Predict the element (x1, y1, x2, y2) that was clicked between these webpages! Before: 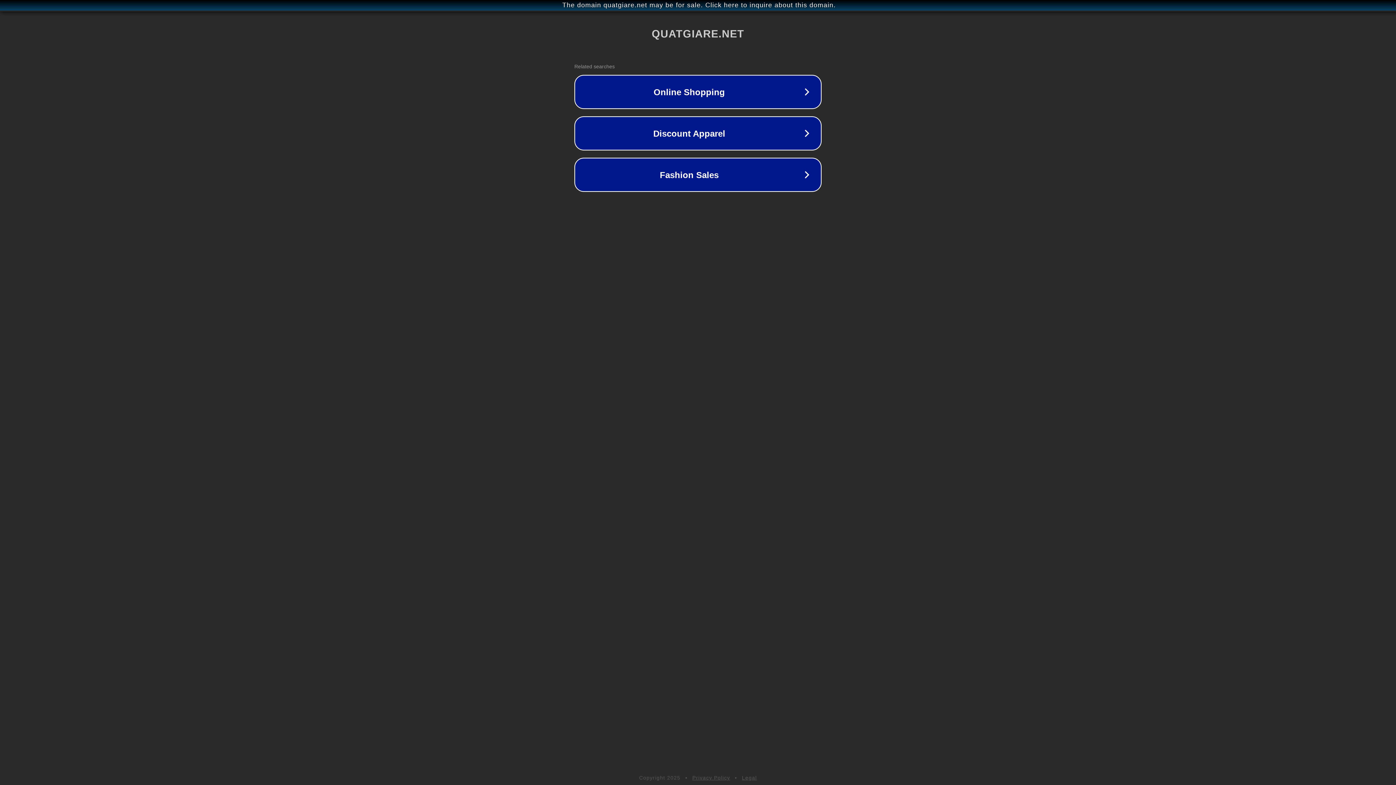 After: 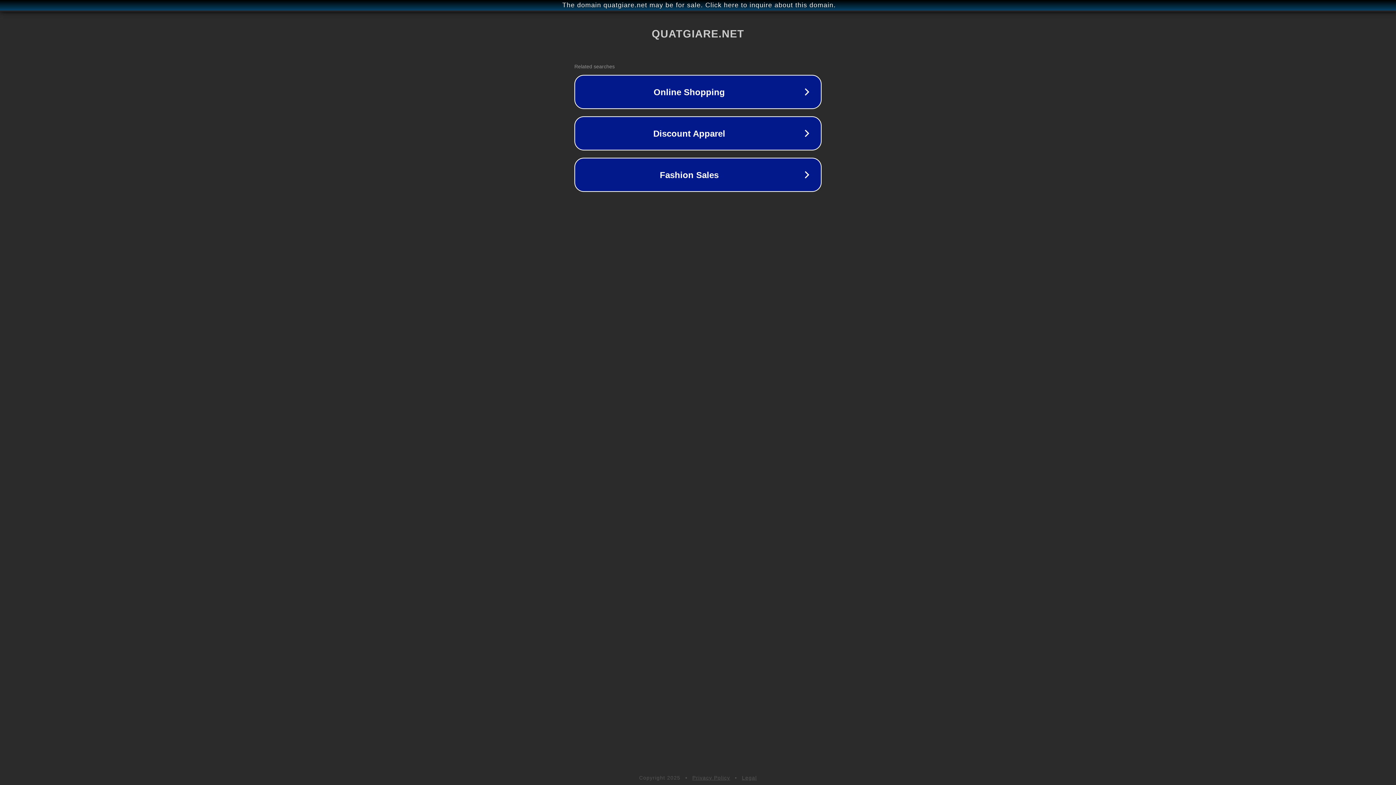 Action: label: Legal bbox: (742, 775, 757, 781)